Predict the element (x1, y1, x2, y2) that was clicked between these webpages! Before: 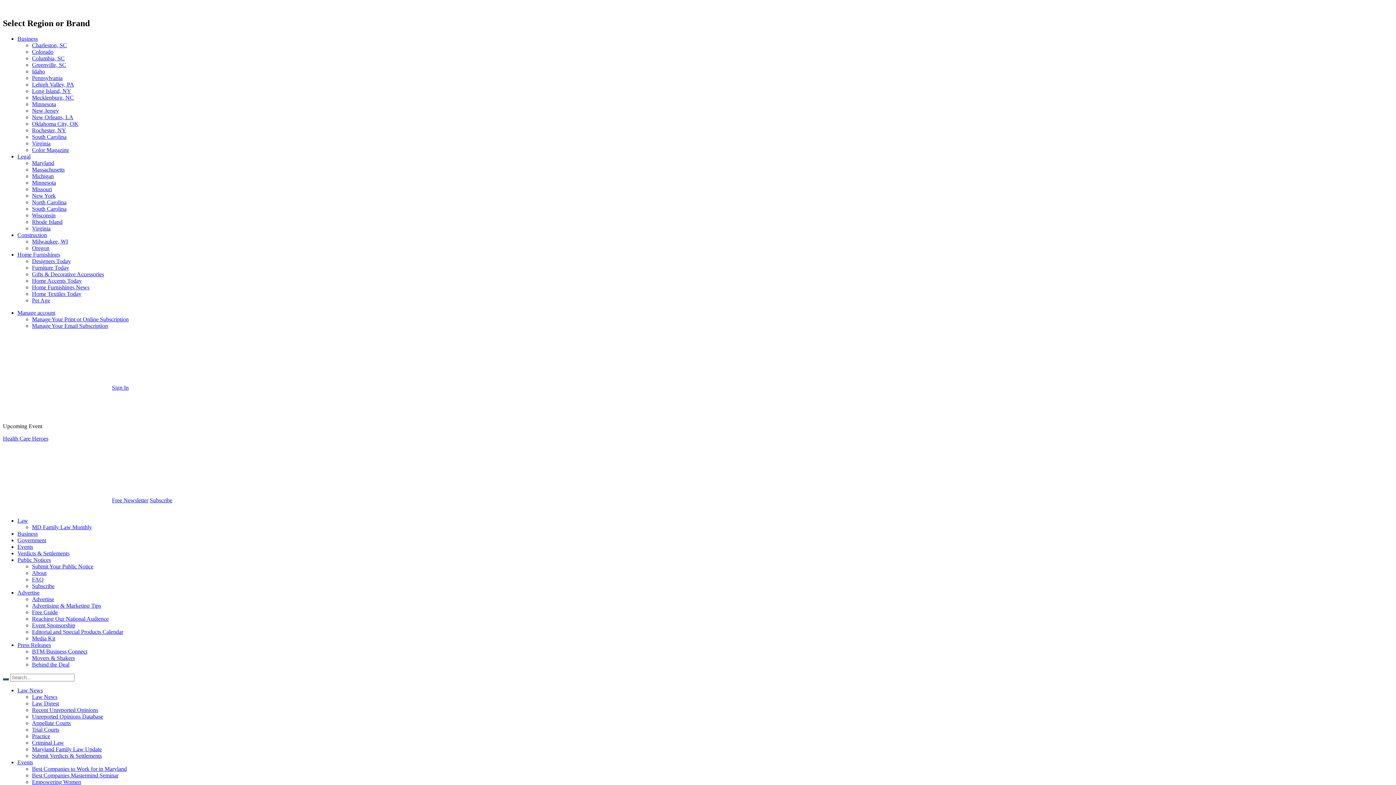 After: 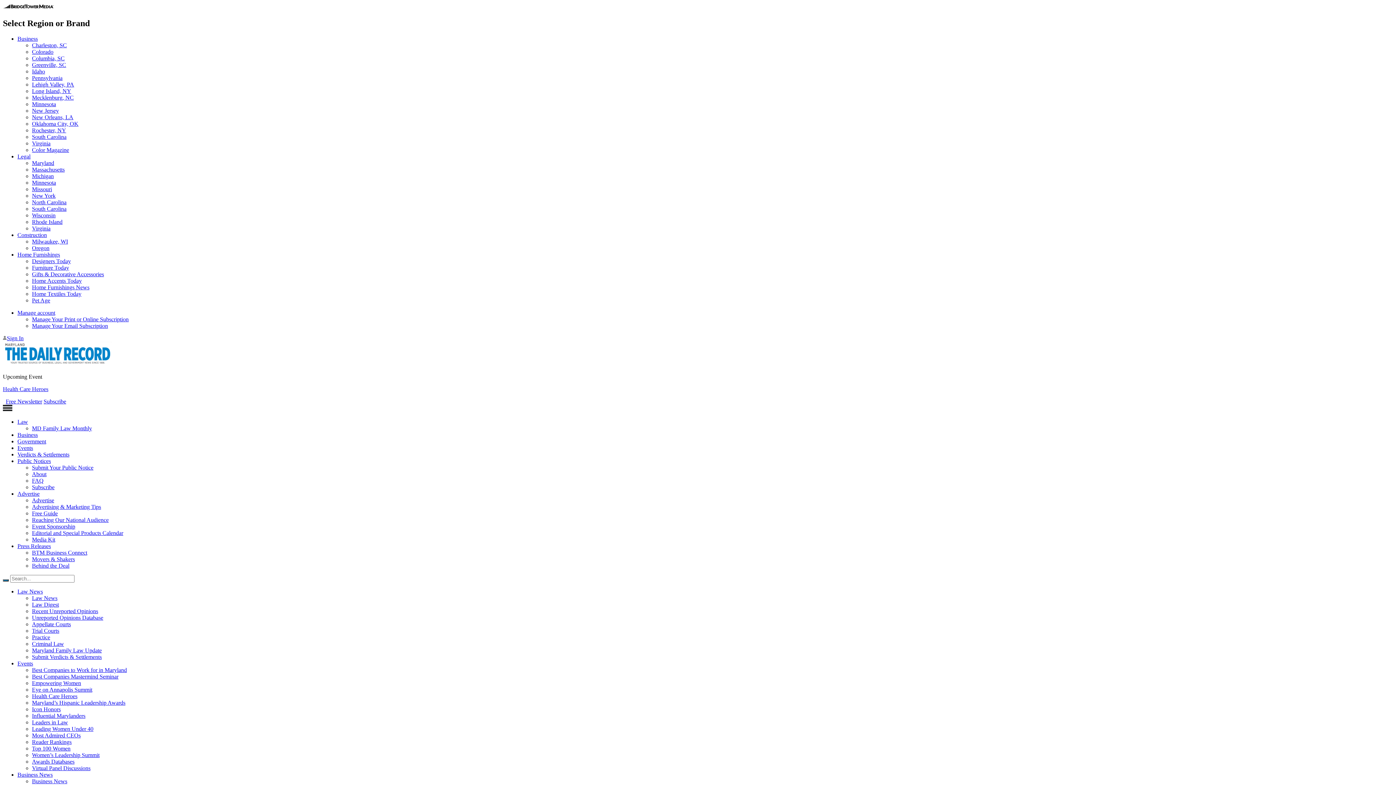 Action: label: Editorial and Special Products Calendar bbox: (32, 629, 123, 635)